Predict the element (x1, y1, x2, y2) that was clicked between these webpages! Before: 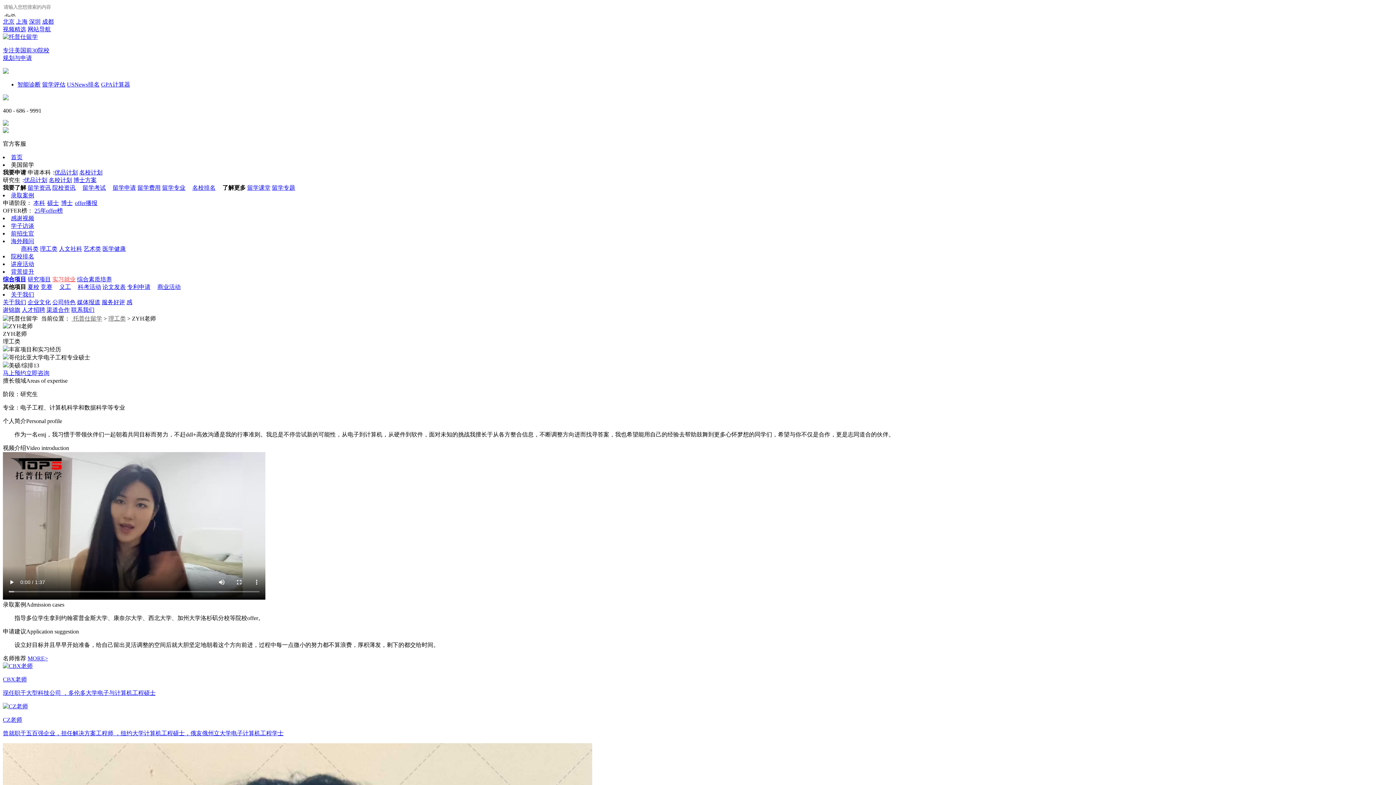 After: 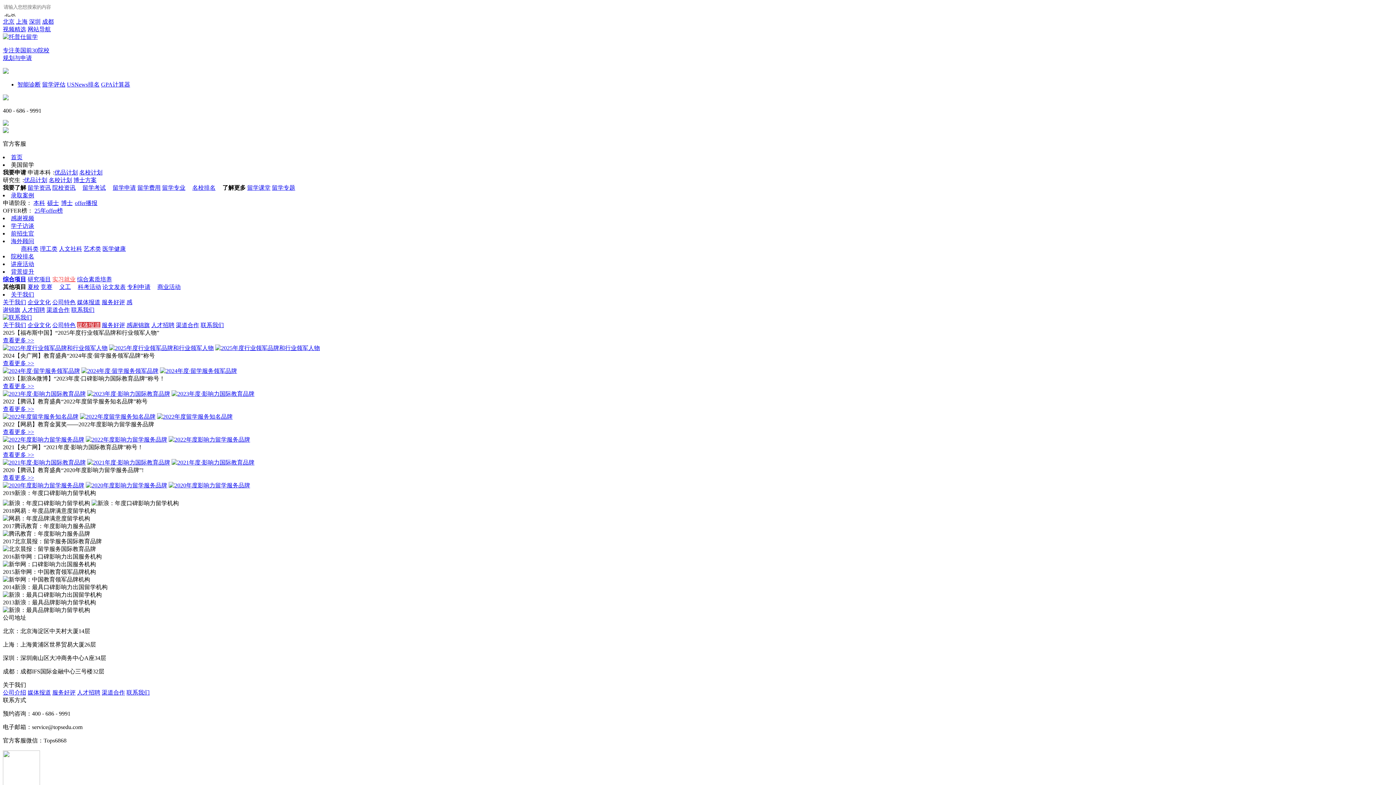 Action: bbox: (77, 299, 100, 305) label: 媒体报道